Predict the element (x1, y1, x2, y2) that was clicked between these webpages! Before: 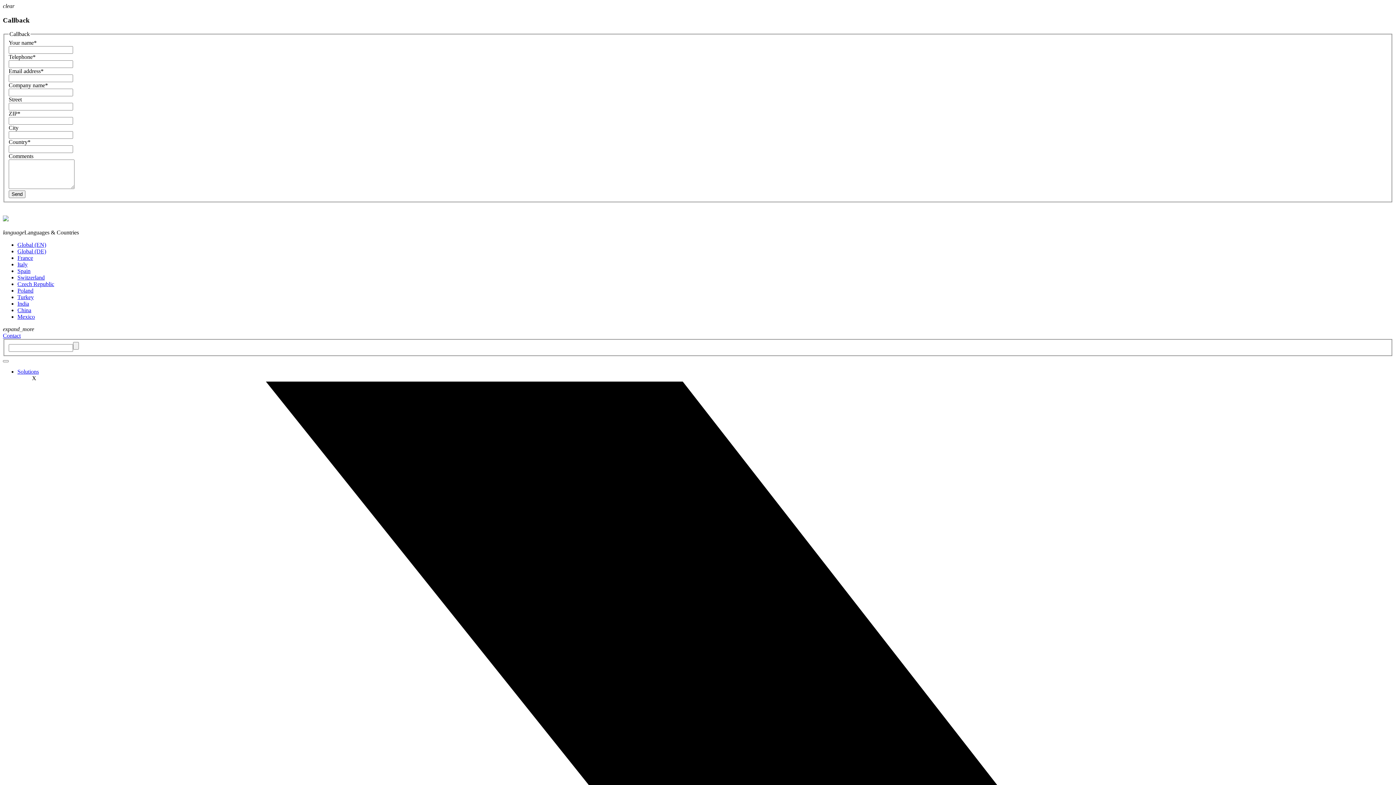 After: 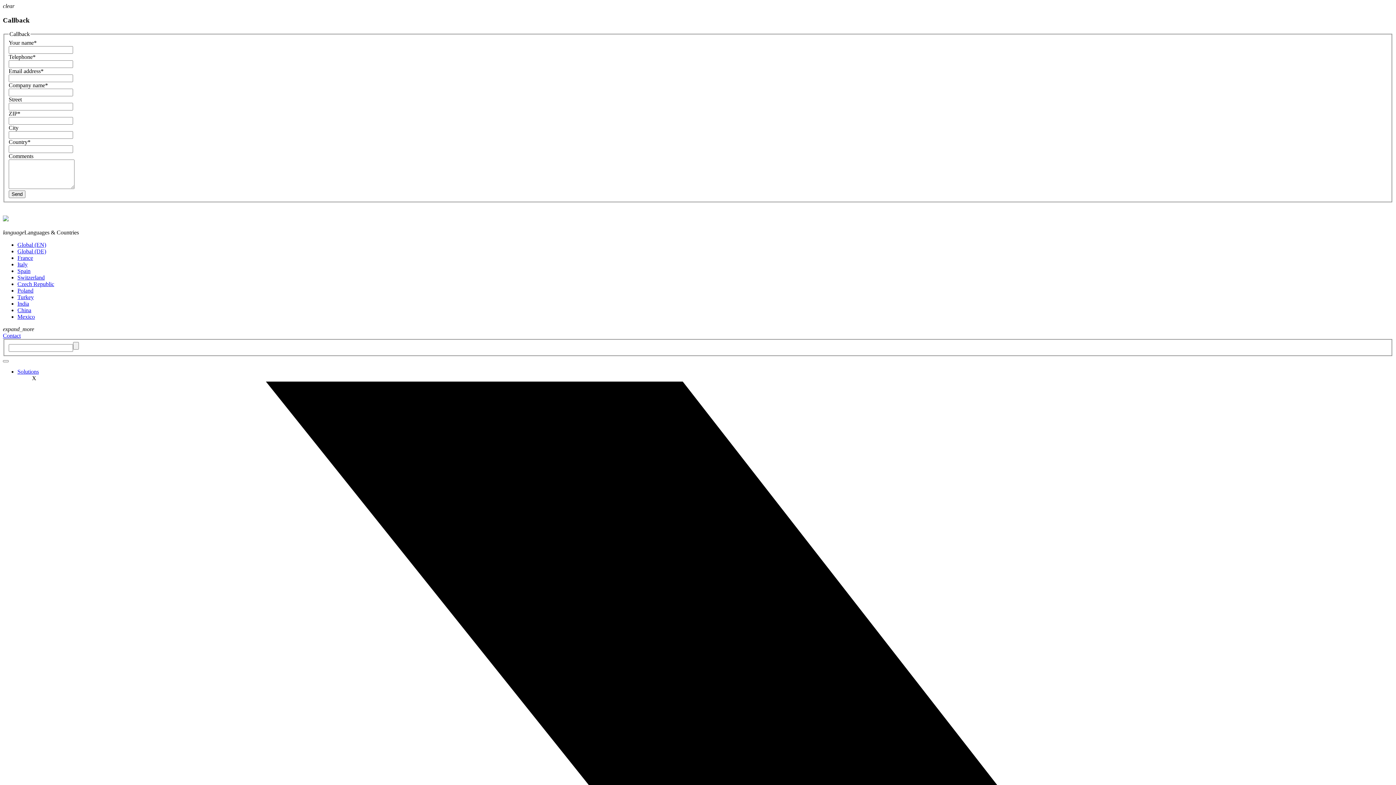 Action: bbox: (17, 368, 38, 374) label: Solutions